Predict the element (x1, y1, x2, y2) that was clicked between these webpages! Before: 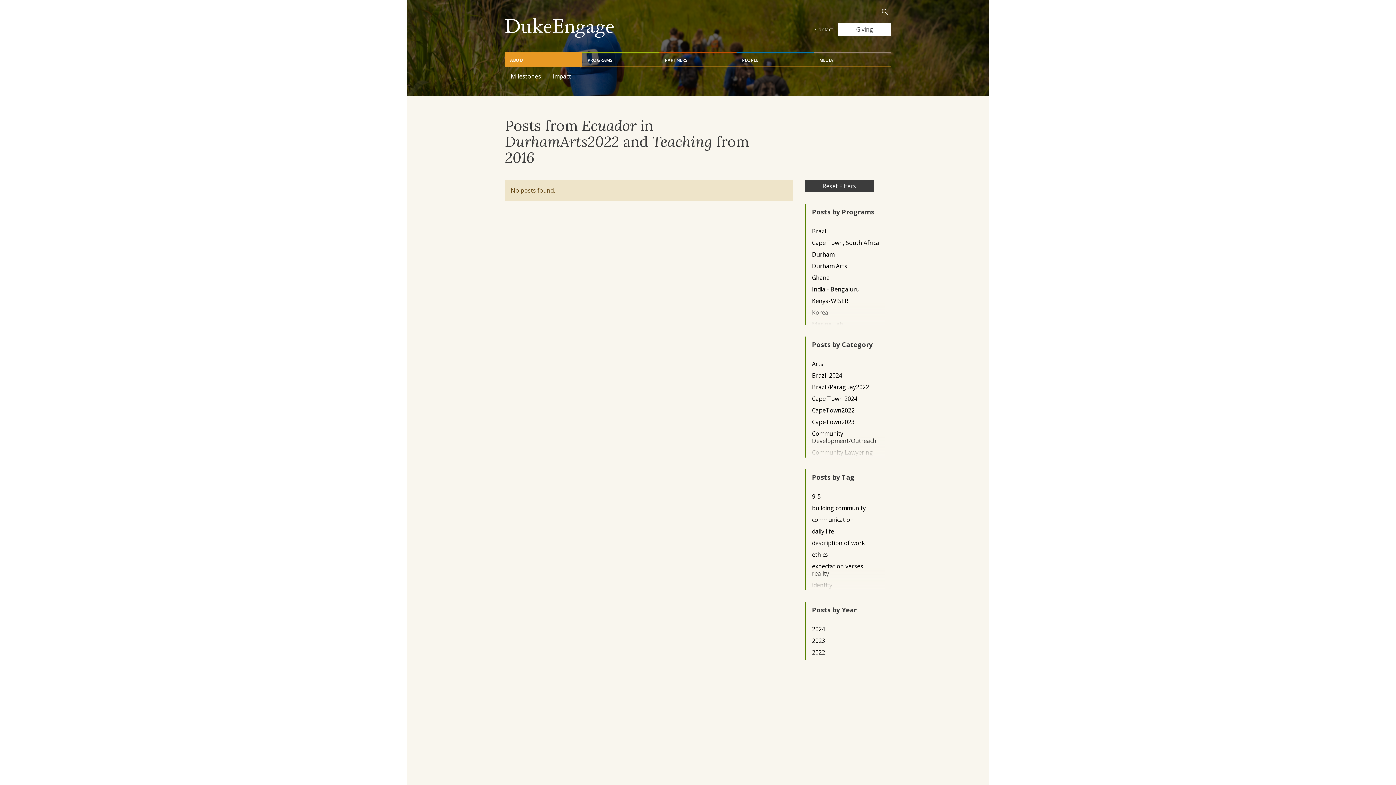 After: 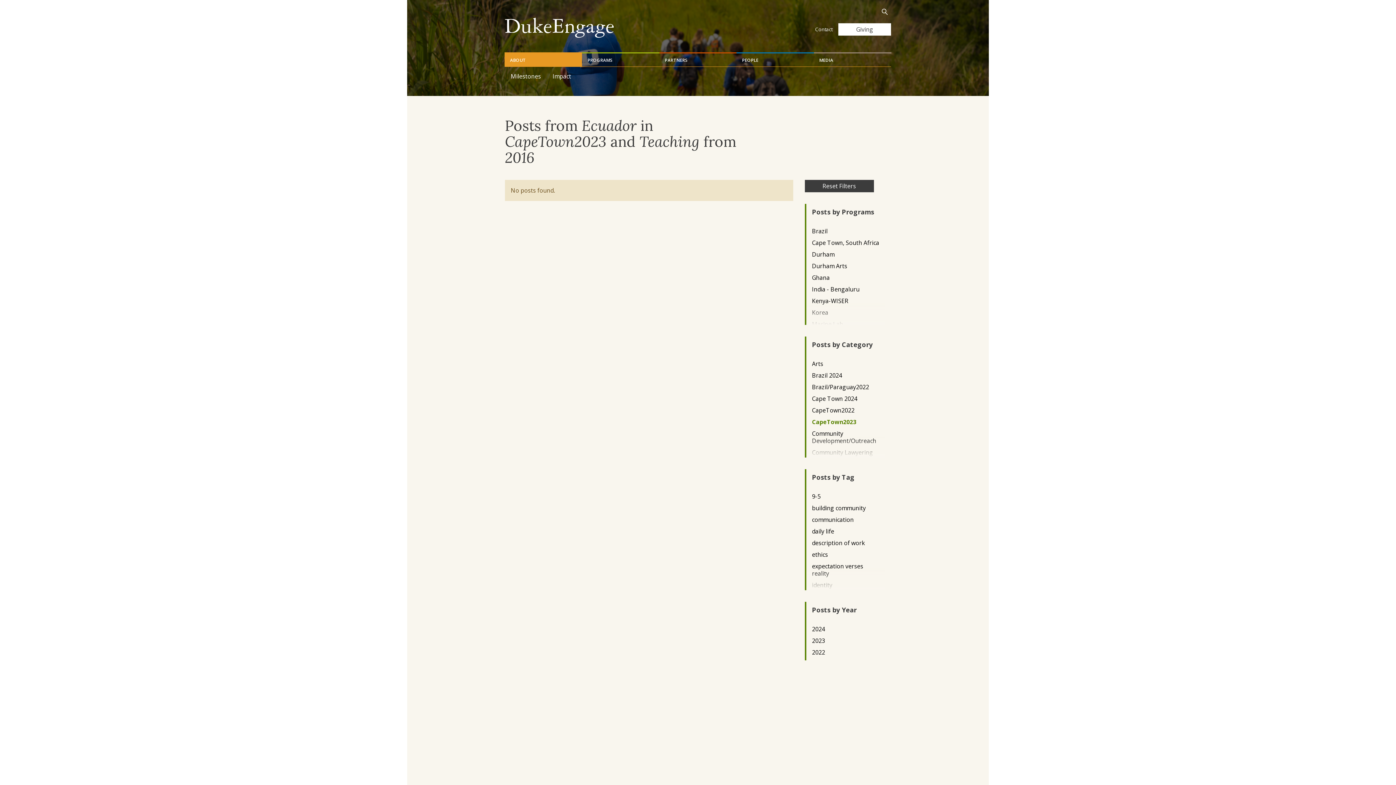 Action: label: CapeTown2023 bbox: (812, 418, 879, 425)